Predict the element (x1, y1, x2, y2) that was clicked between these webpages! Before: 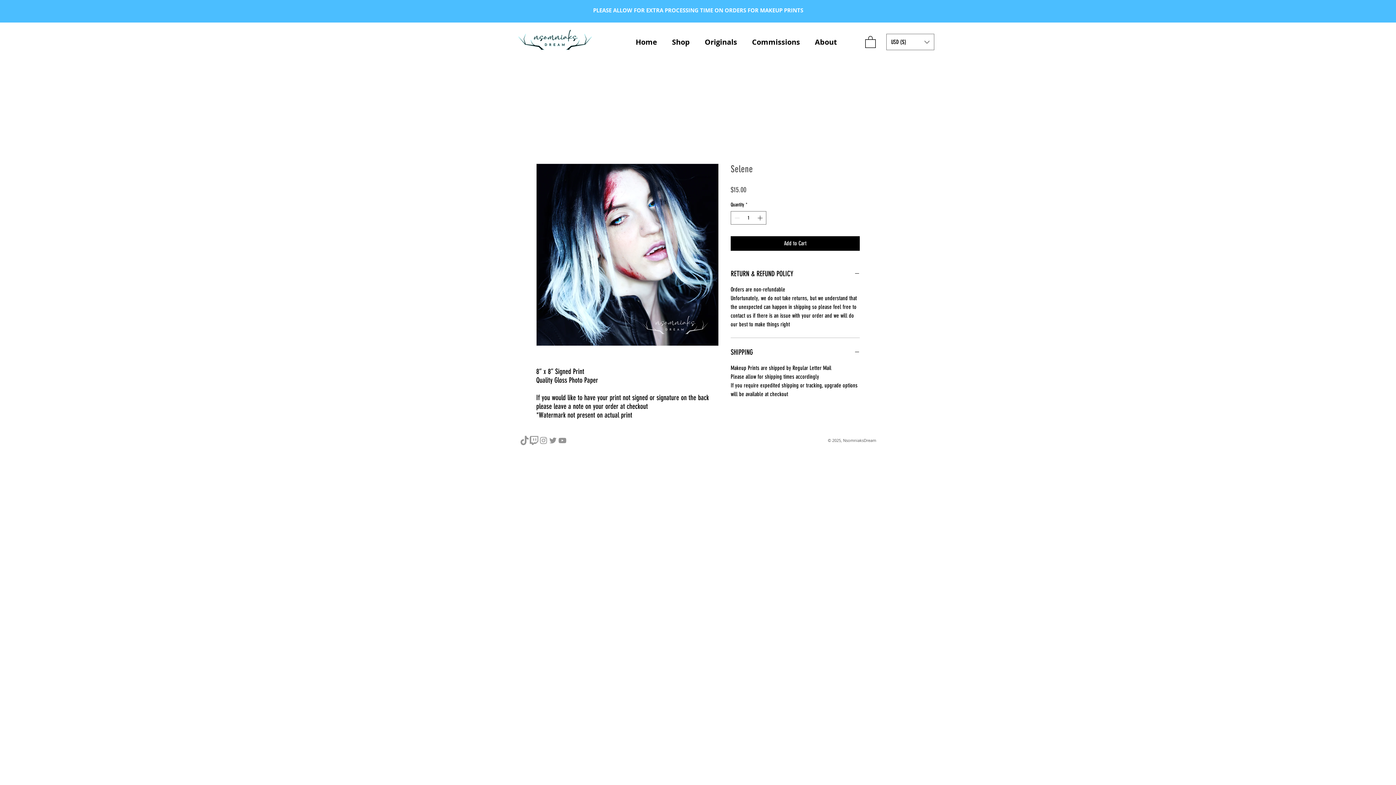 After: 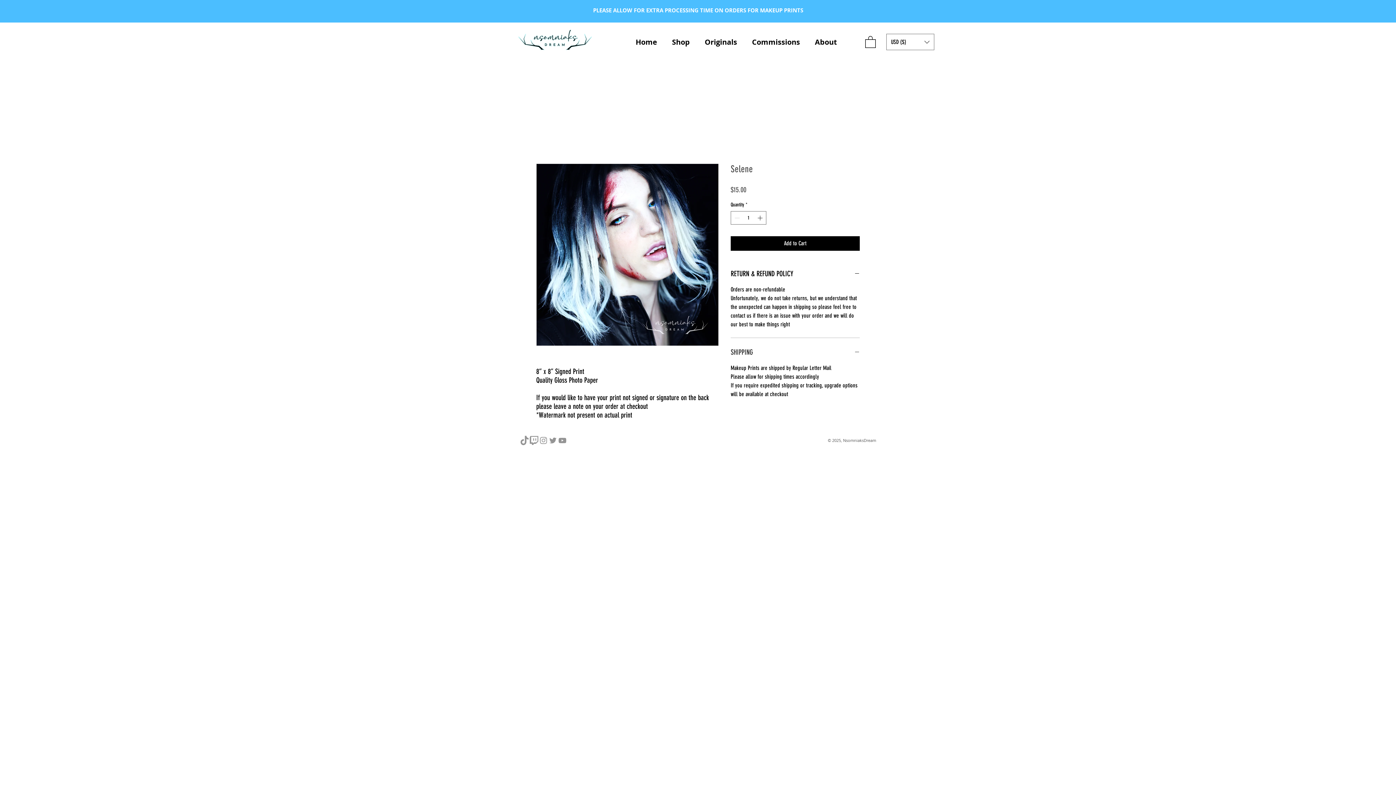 Action: bbox: (730, 346, 860, 357) label: SHIPPING